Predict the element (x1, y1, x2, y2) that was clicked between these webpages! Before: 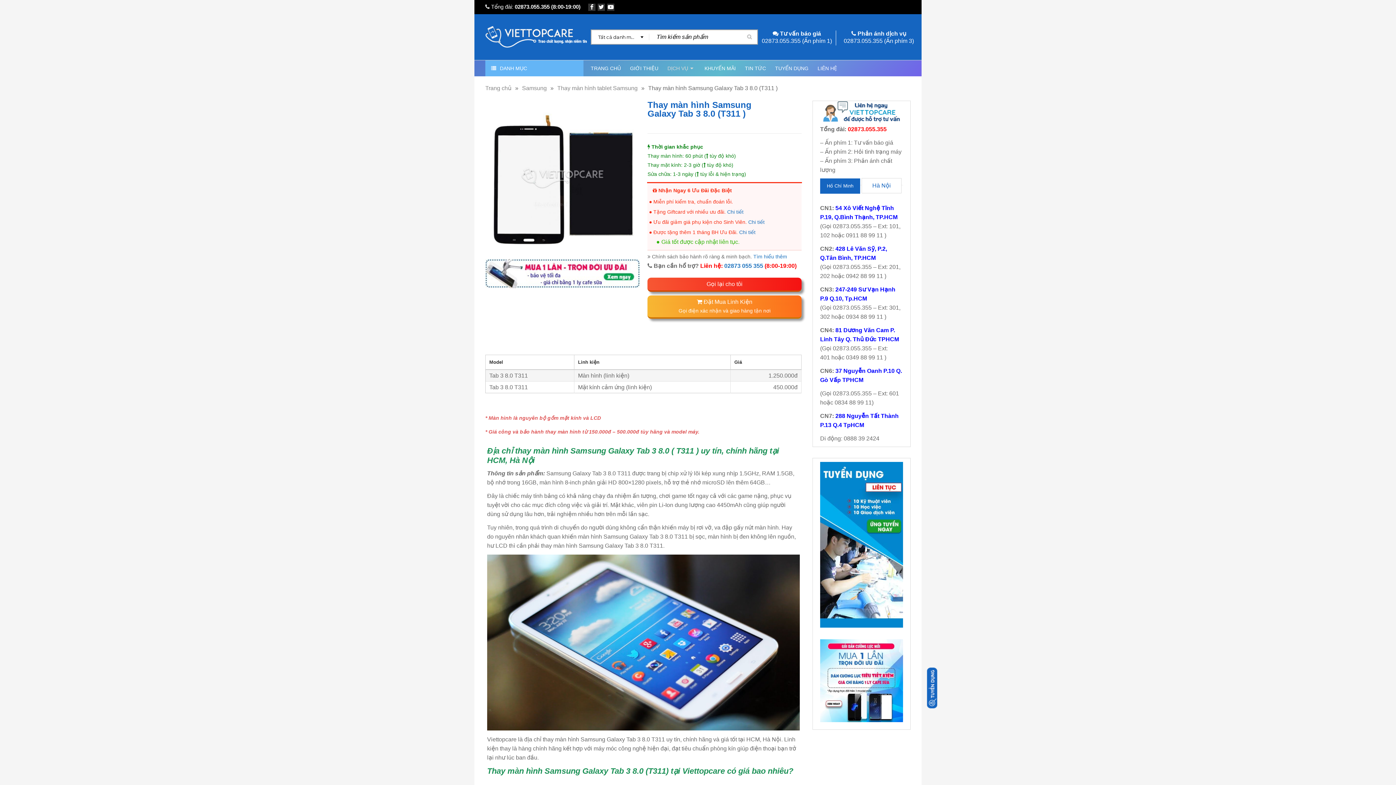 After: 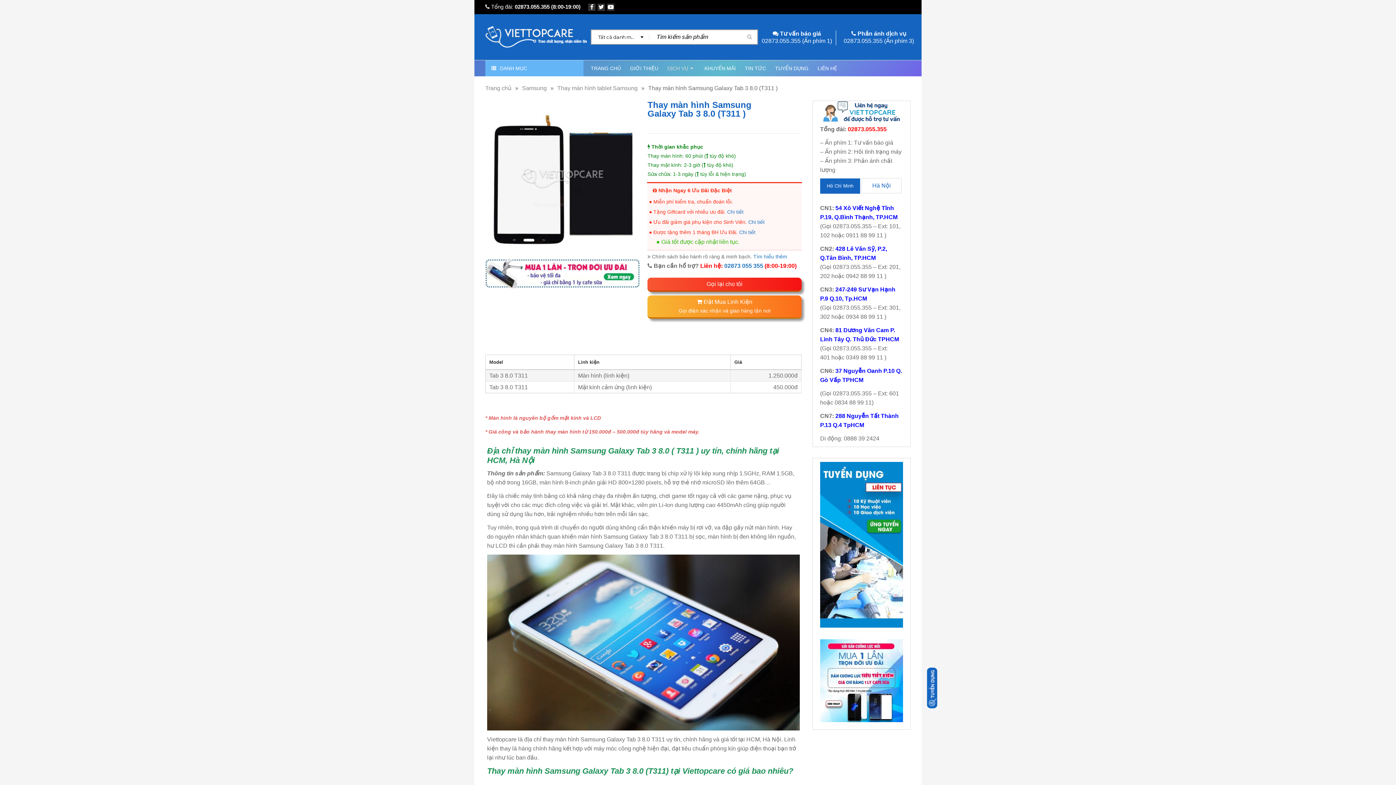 Action: bbox: (485, 257, 647, 263)